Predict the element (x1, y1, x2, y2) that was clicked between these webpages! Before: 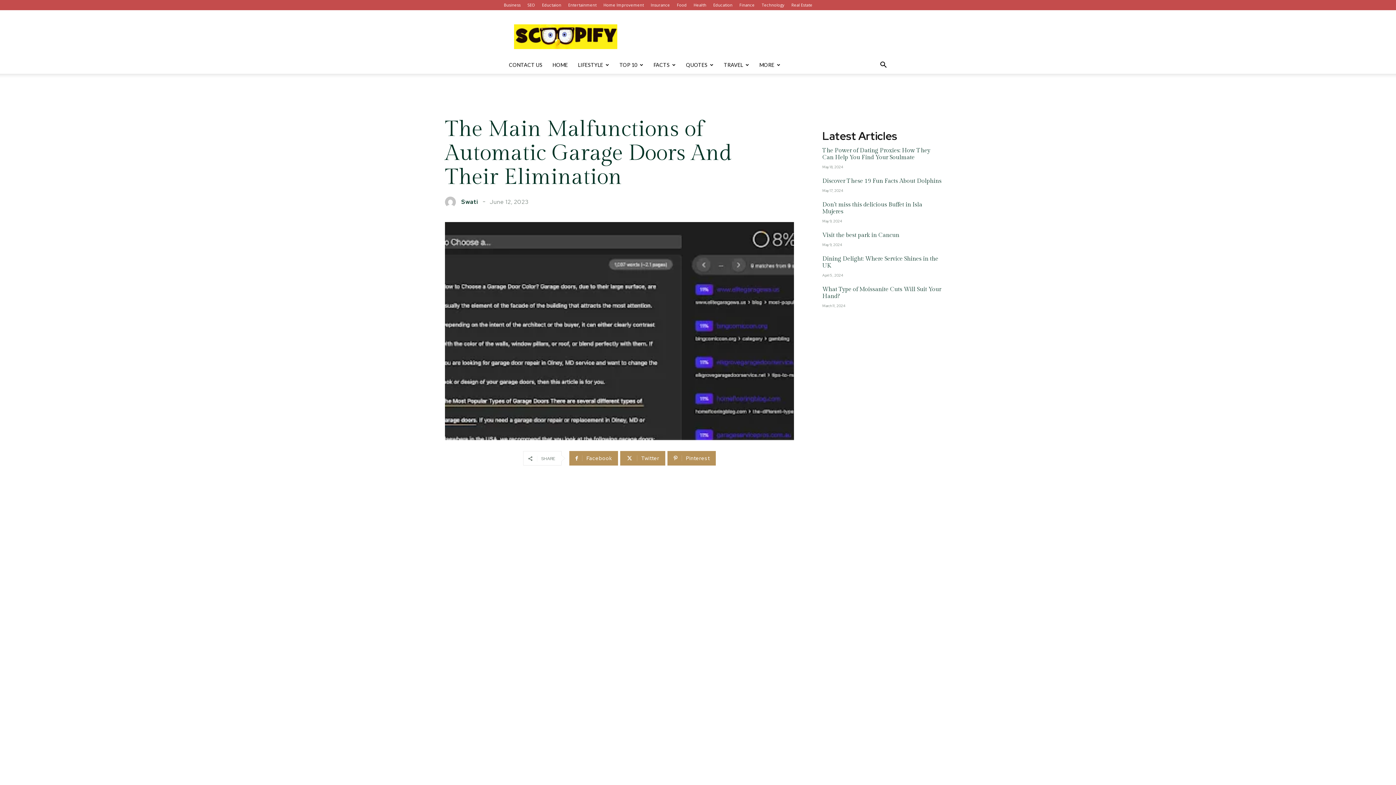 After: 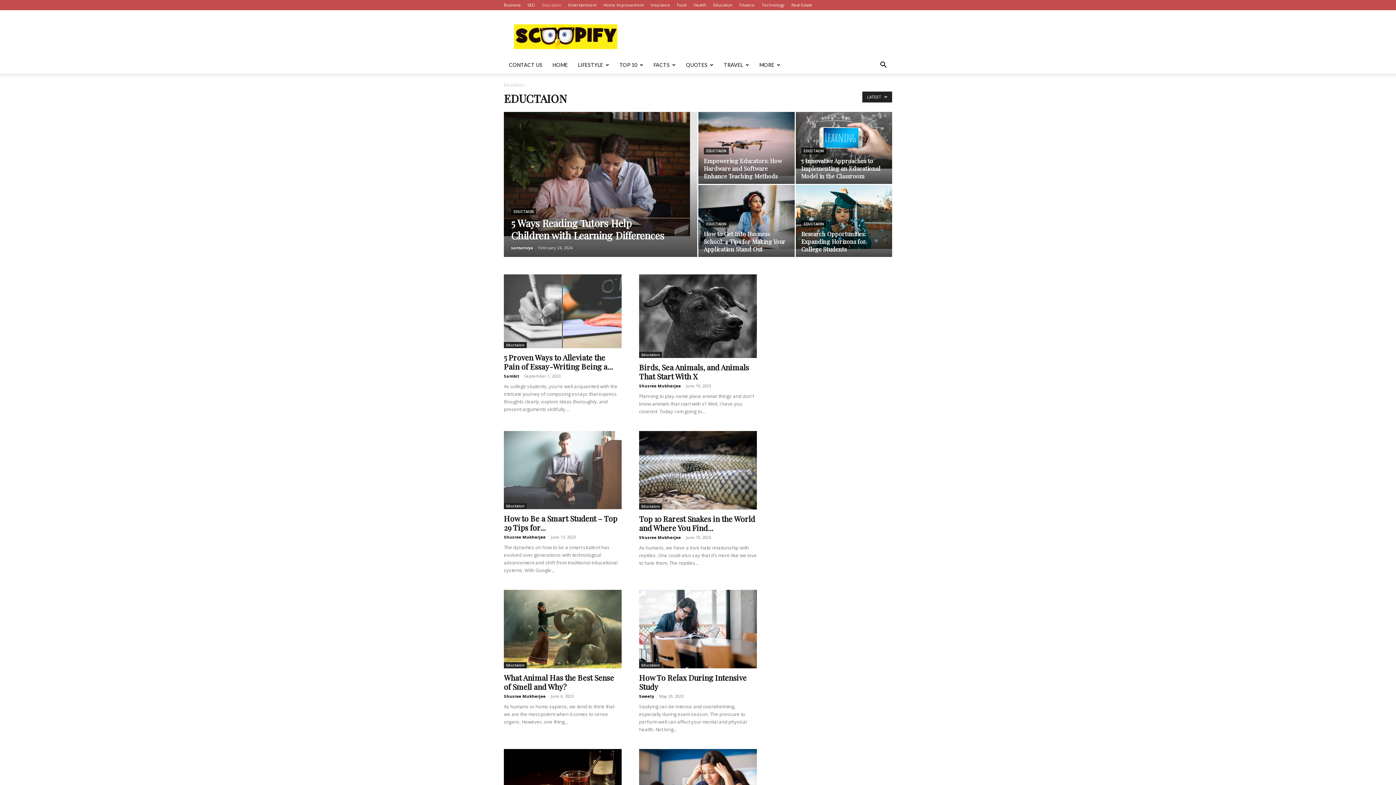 Action: bbox: (542, 2, 561, 7) label: Eductaion